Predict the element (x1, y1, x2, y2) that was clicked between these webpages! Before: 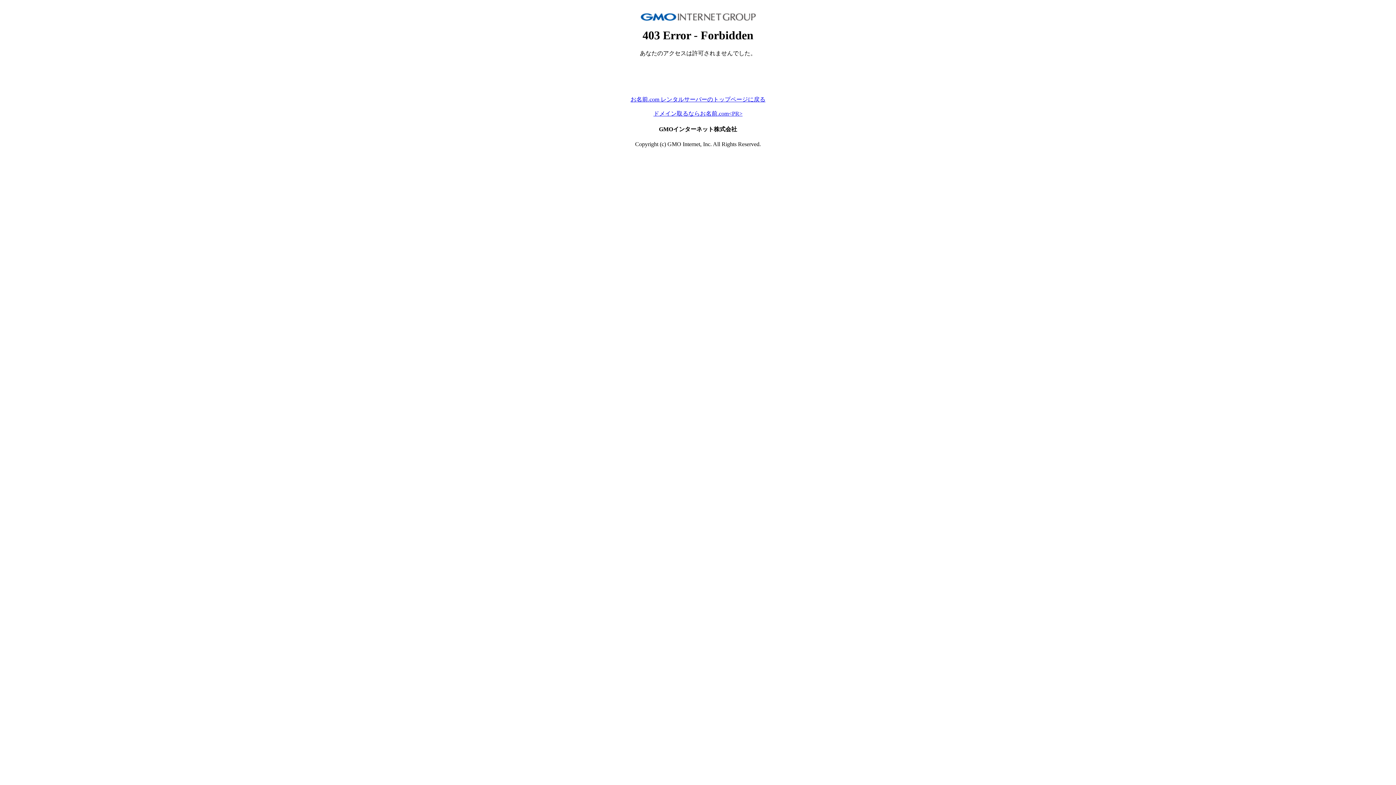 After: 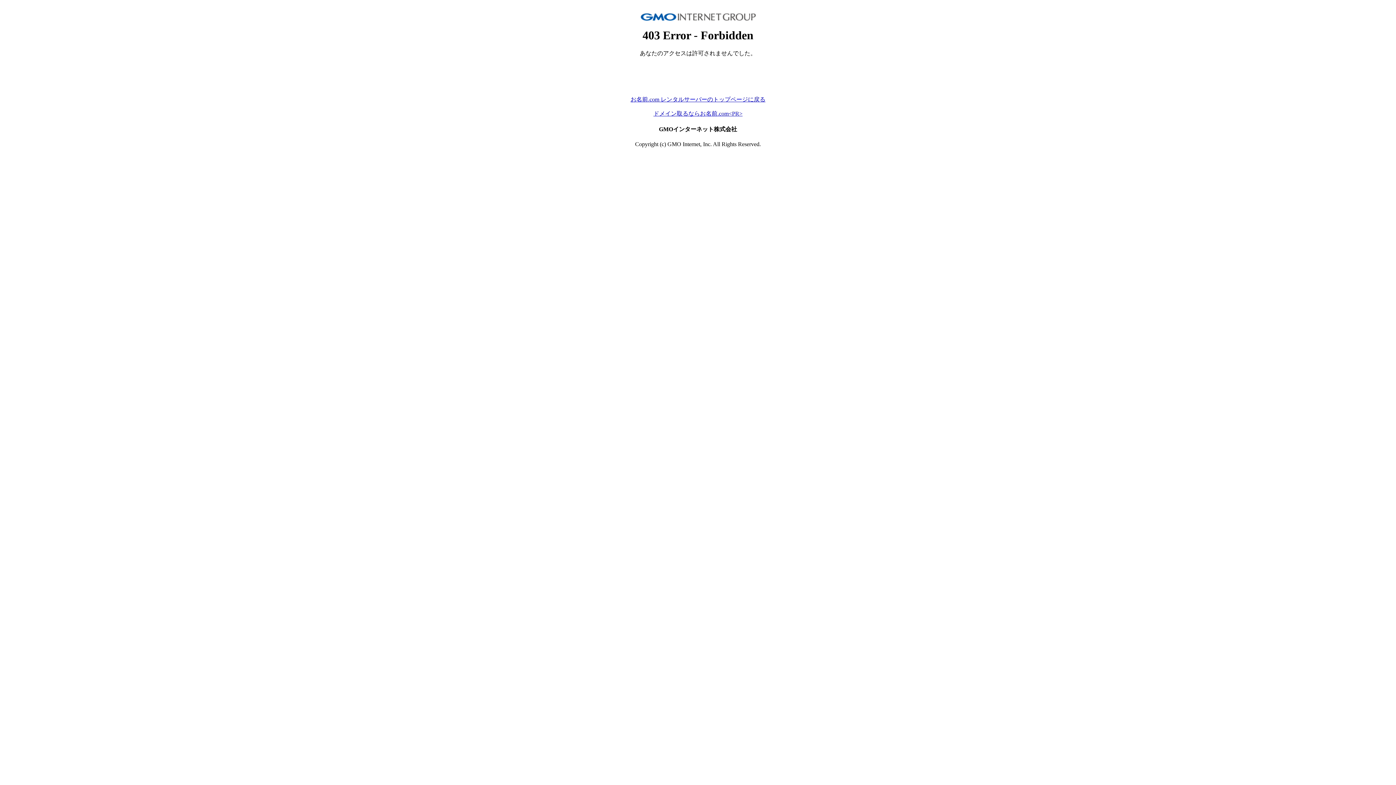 Action: label: お名前.com レンタルサーバーのトップページに戻る bbox: (630, 96, 765, 102)